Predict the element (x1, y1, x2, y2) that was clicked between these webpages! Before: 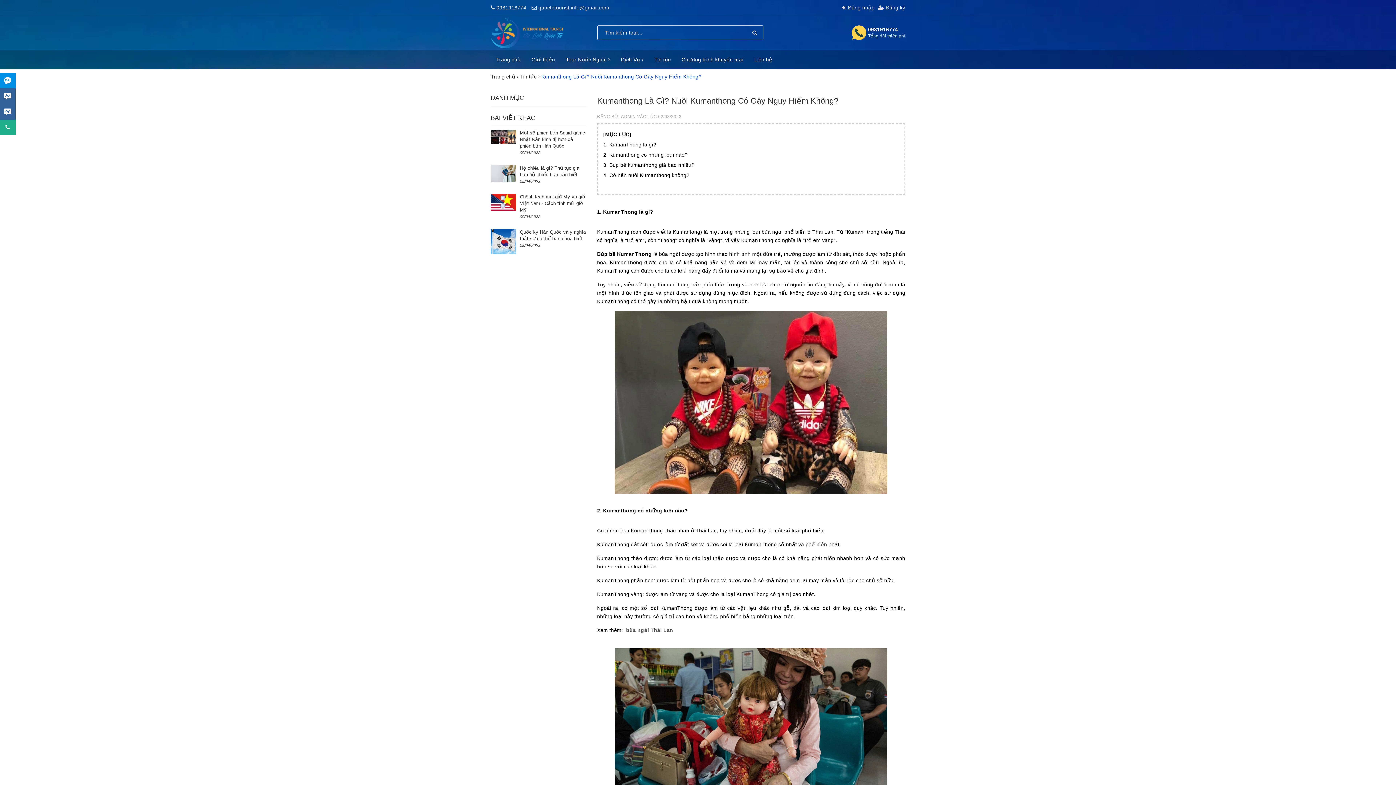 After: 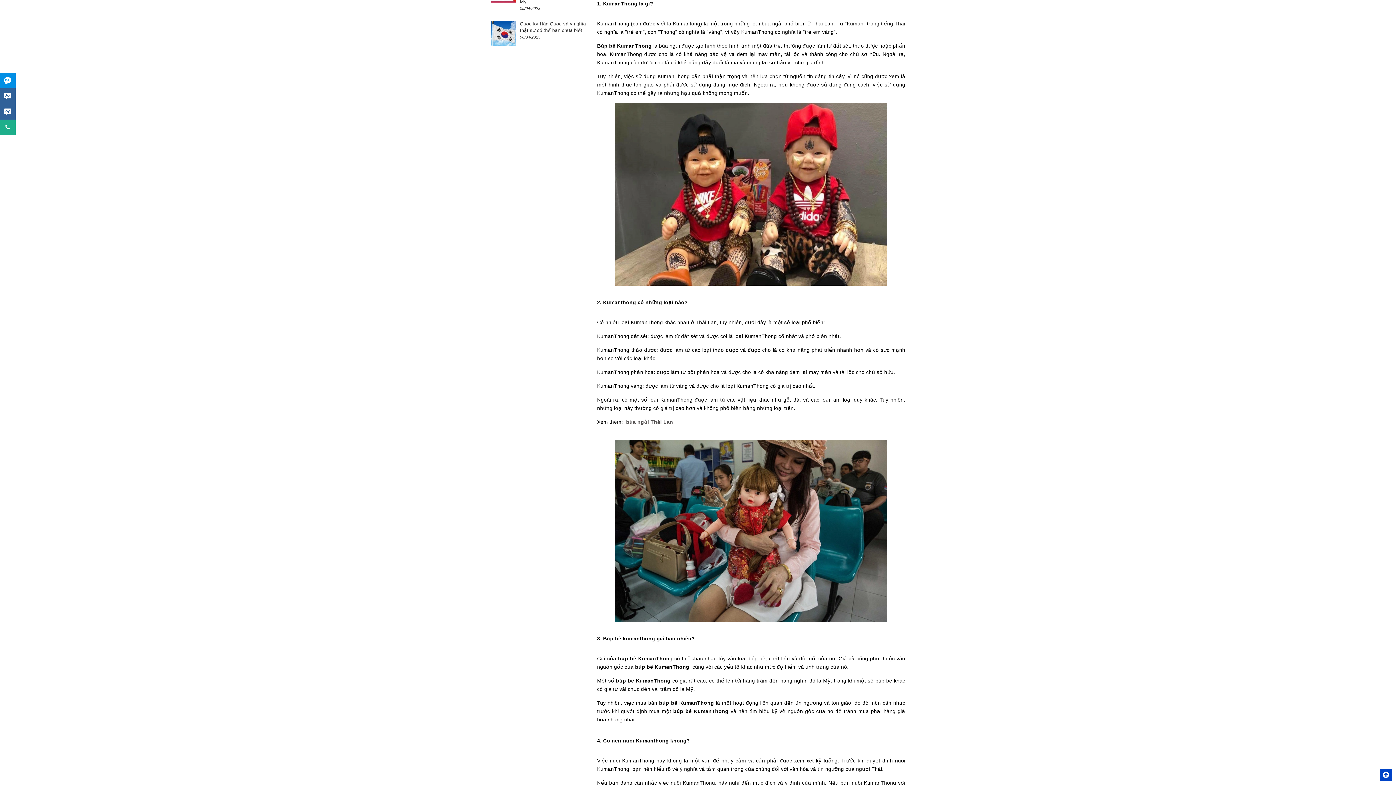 Action: bbox: (603, 142, 656, 147) label: 1. KumanThong là gì?